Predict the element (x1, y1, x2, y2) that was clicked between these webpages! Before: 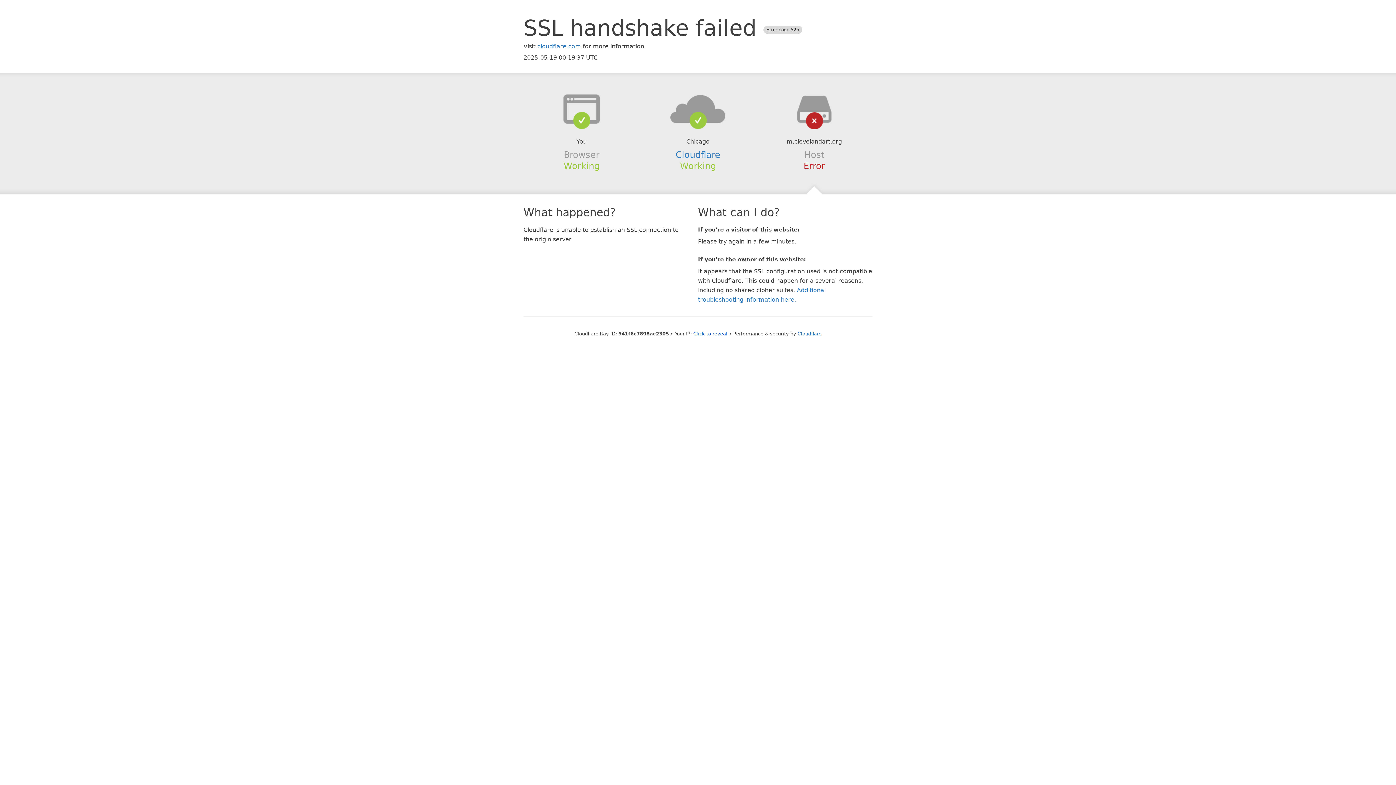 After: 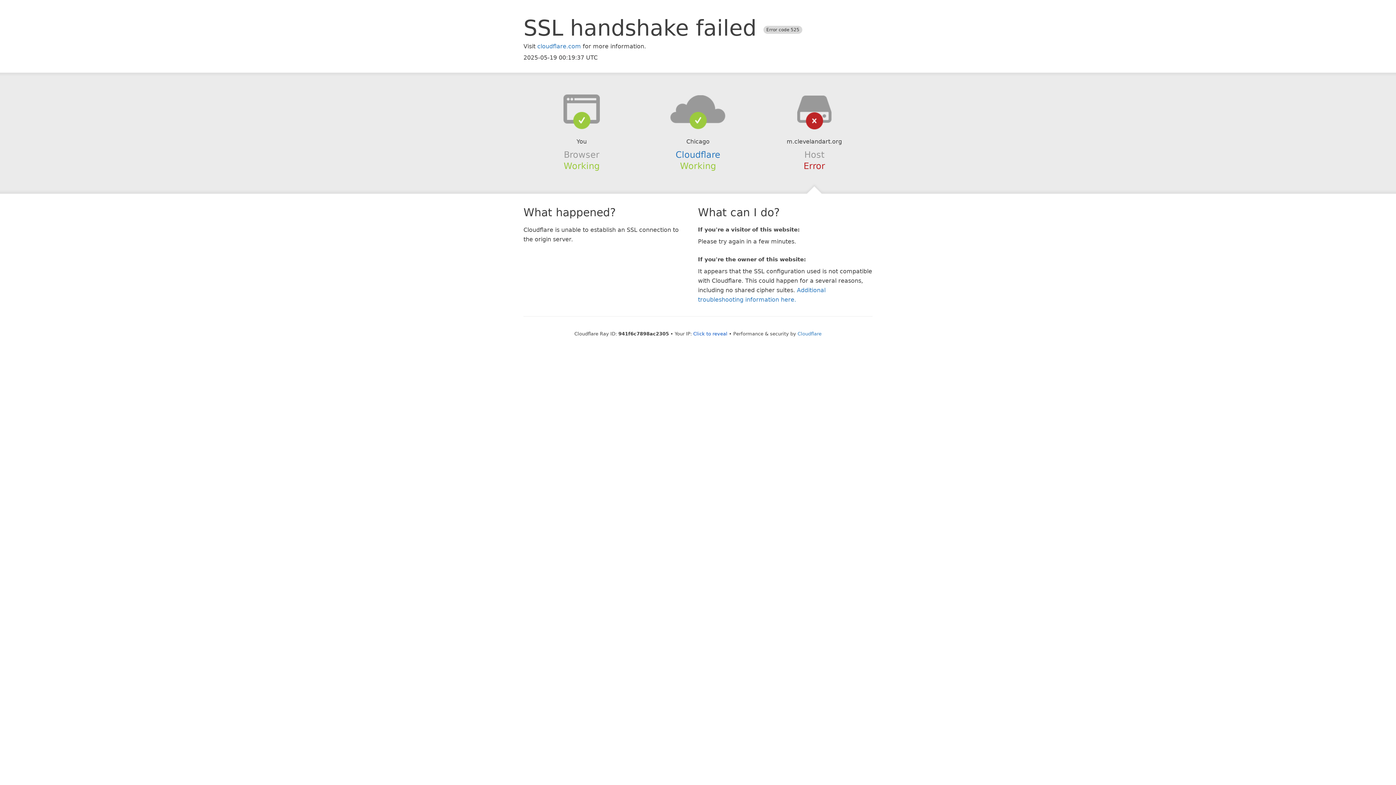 Action: bbox: (639, 94, 756, 123)